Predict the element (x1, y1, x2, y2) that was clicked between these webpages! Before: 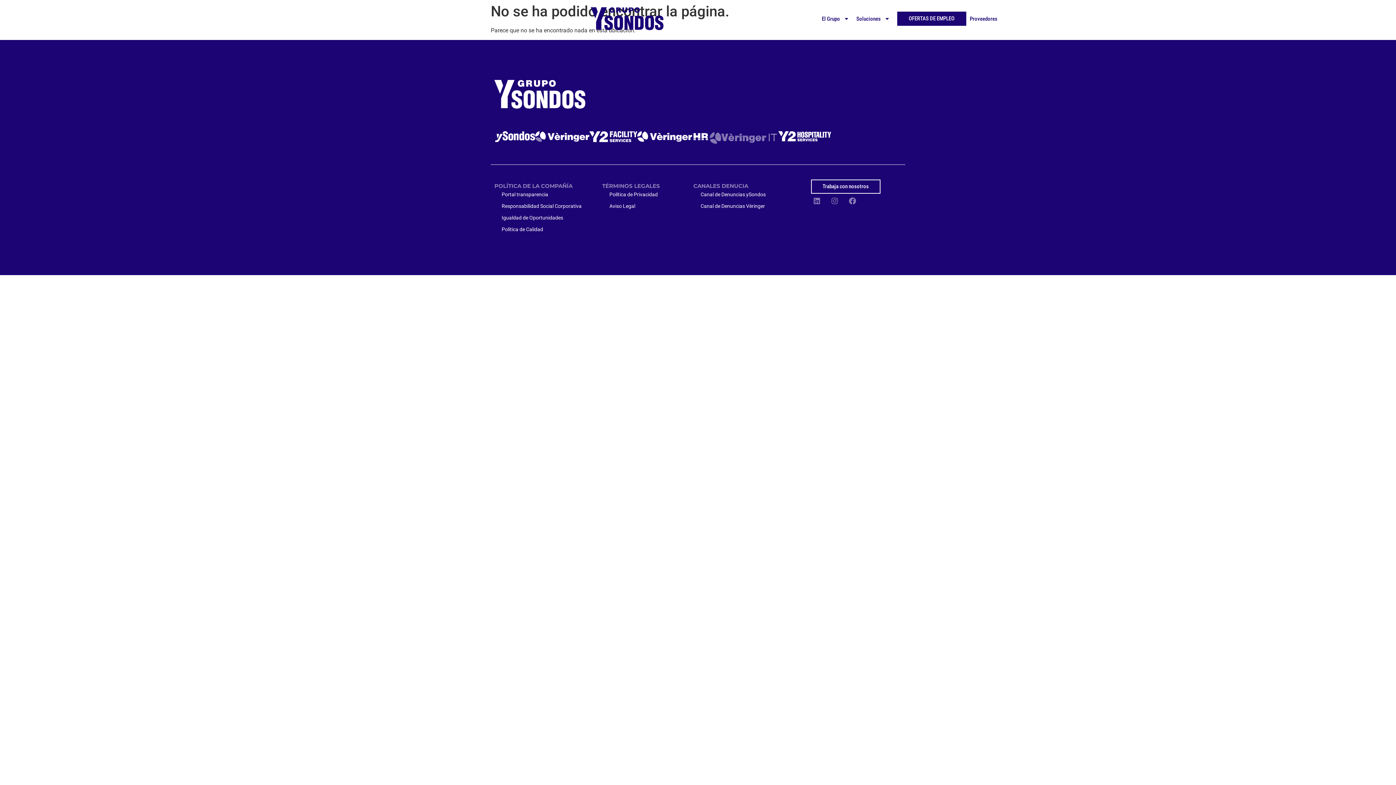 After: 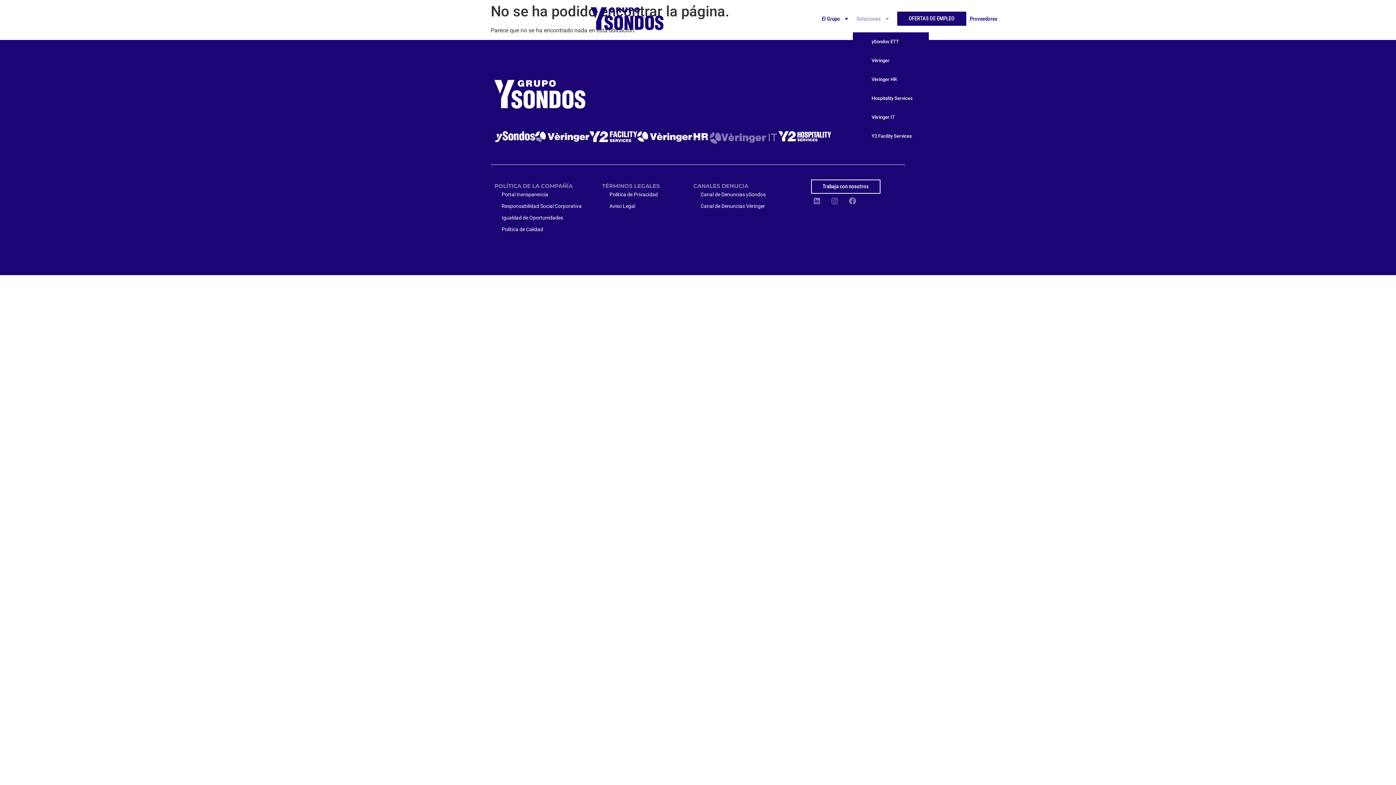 Action: bbox: (852, 10, 893, 27) label: Soluciones